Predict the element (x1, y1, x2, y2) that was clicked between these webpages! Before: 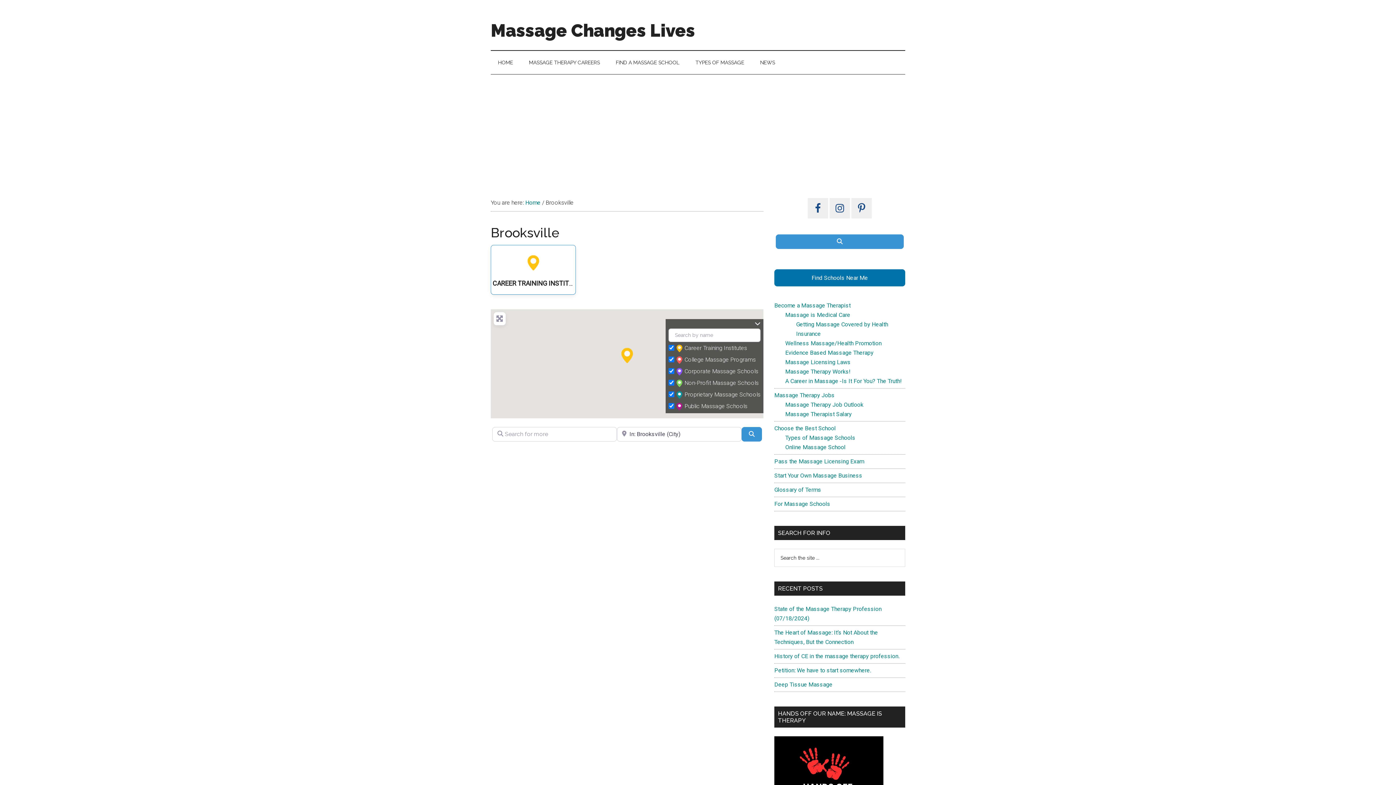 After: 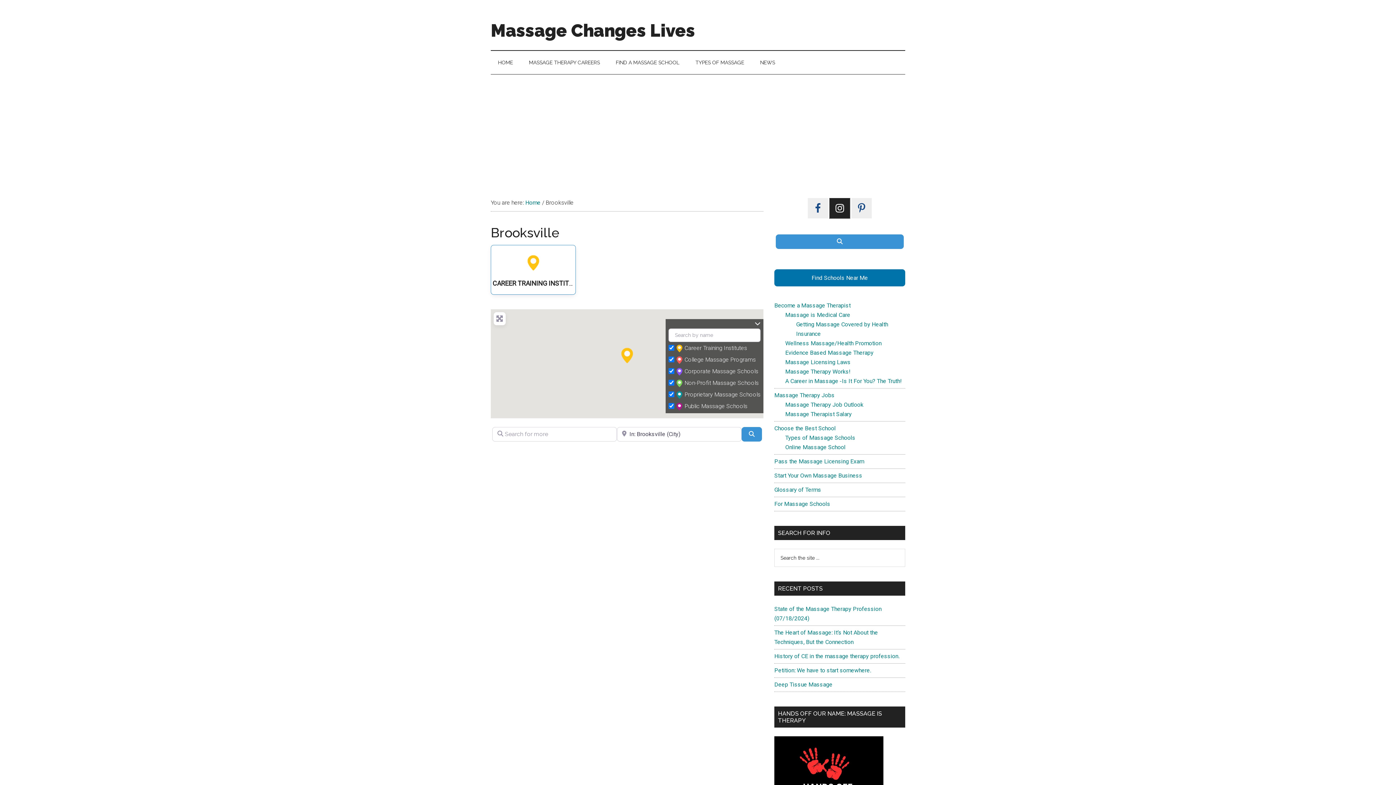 Action: bbox: (829, 198, 850, 218)